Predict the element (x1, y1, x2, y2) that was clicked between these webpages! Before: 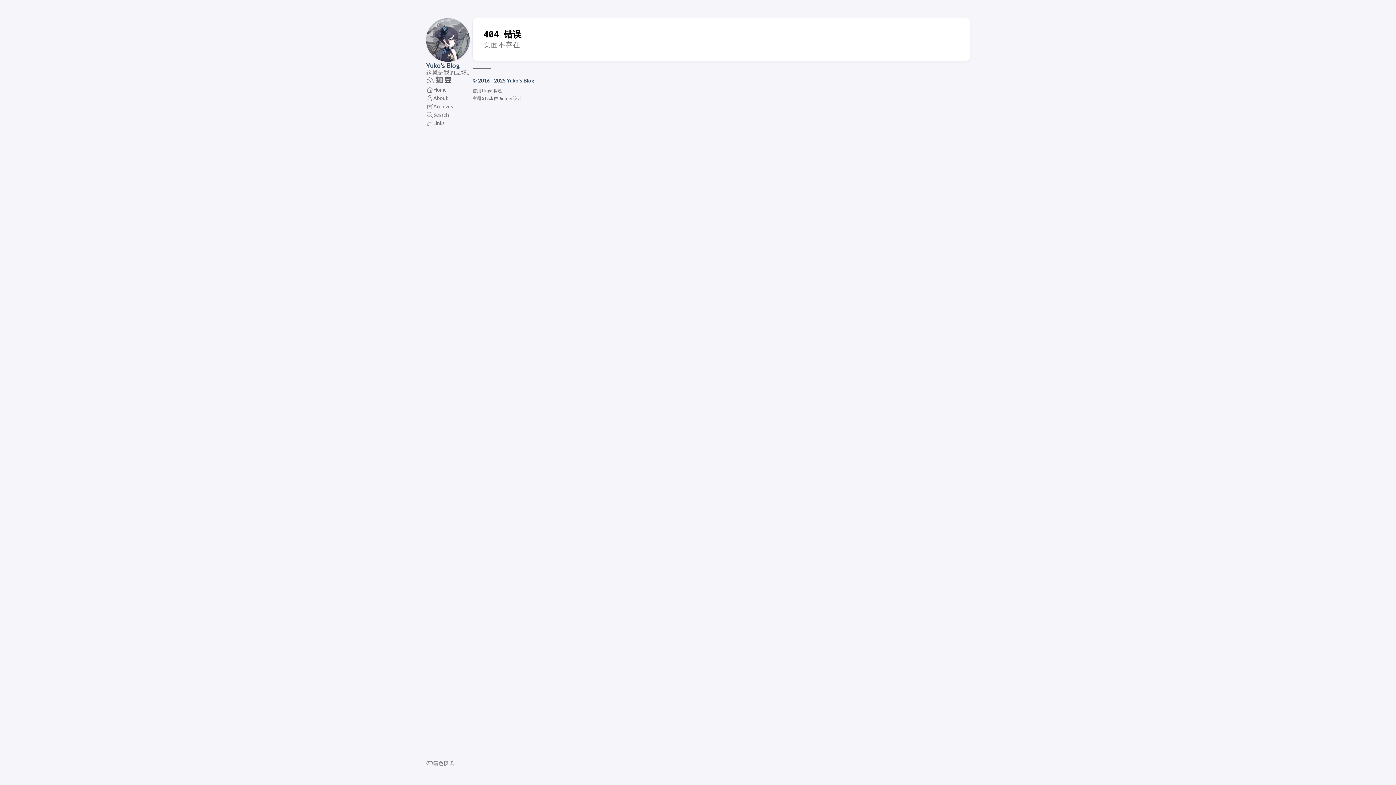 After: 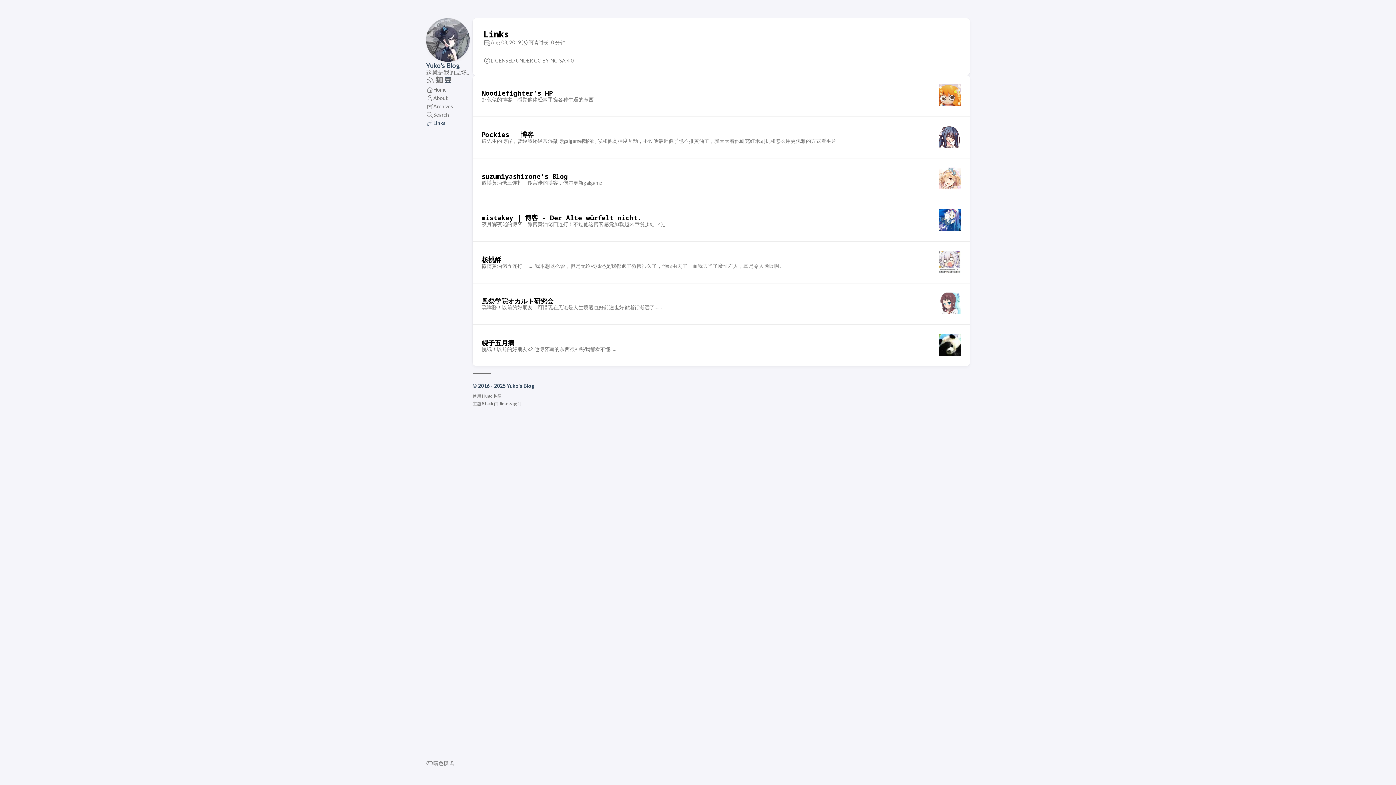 Action: bbox: (426, 118, 445, 127) label: Links